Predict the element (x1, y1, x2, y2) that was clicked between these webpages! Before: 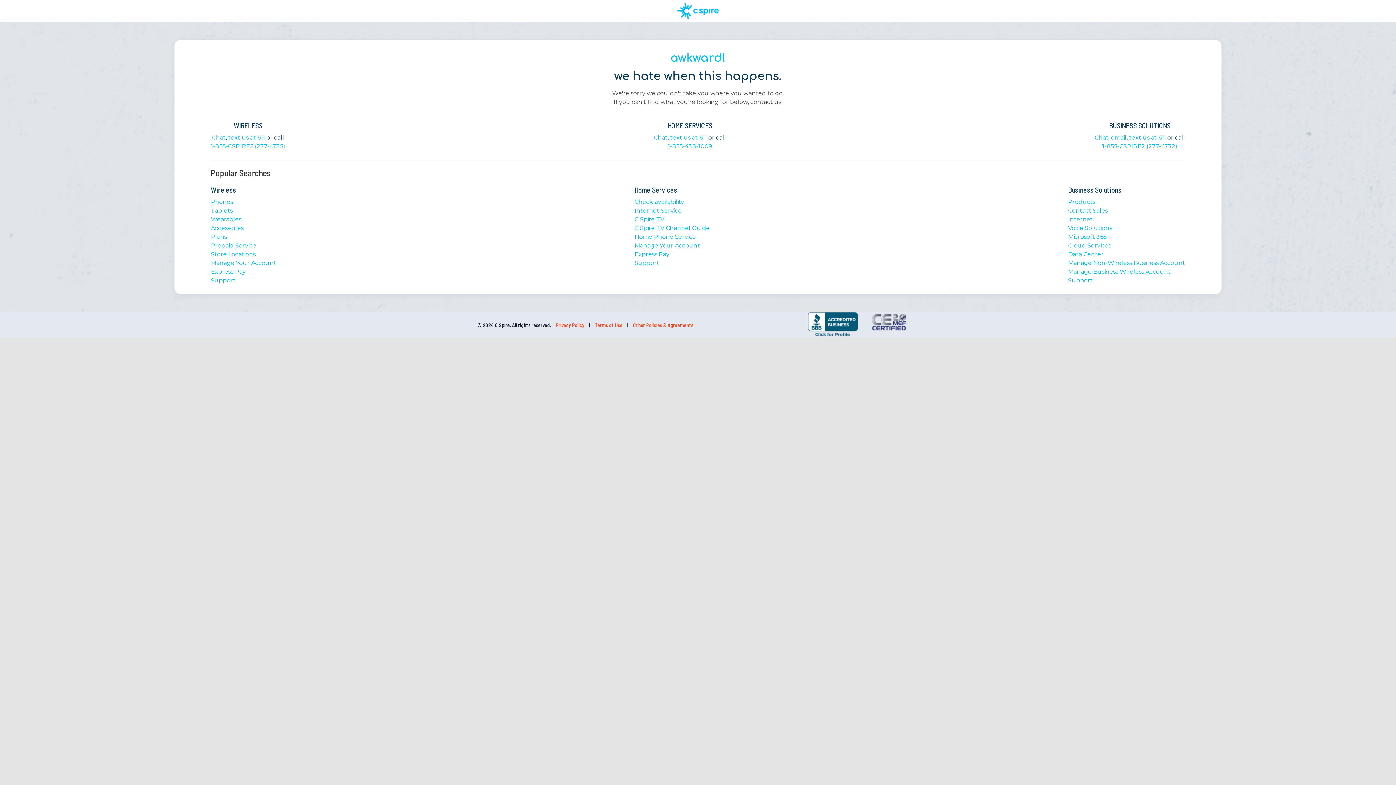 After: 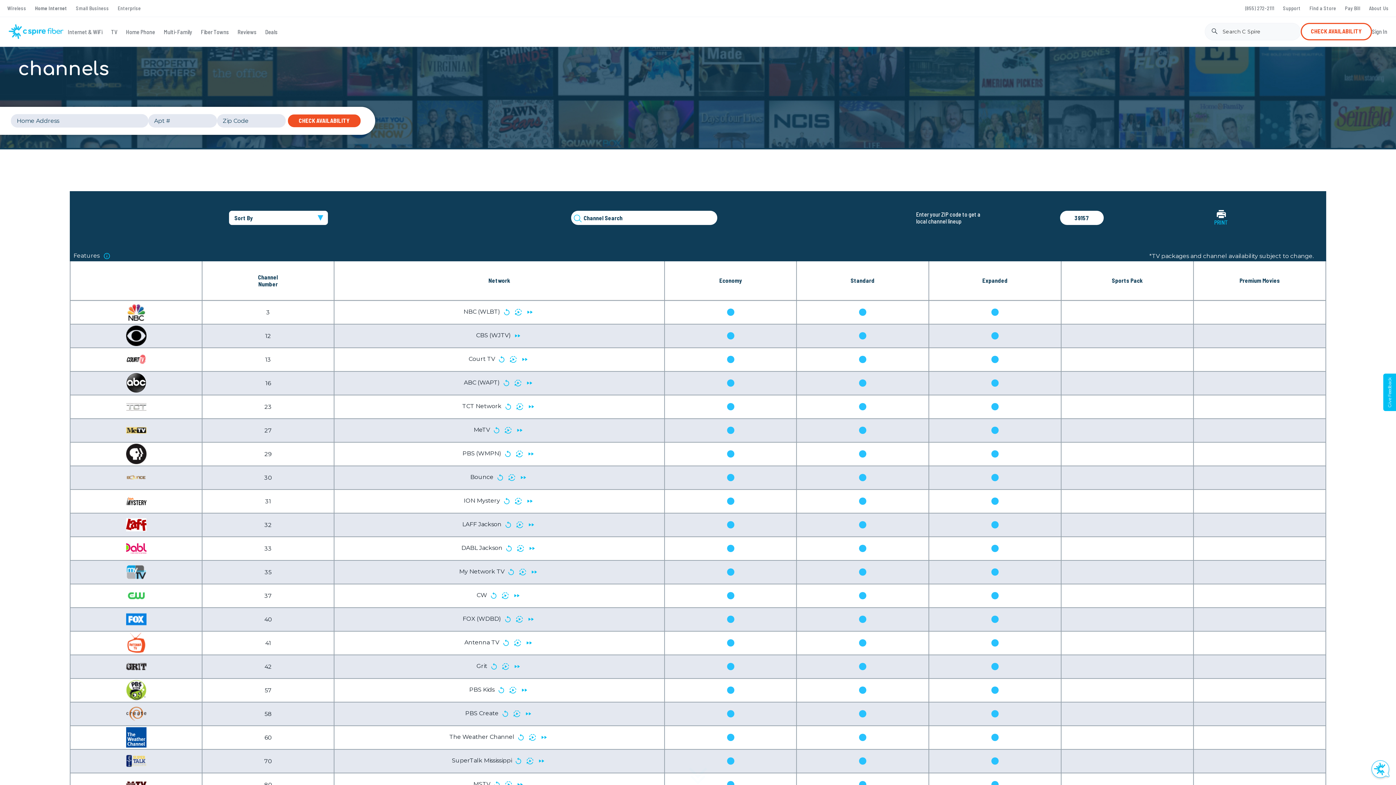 Action: bbox: (634, 224, 710, 231) label: C Spire TV Channel Guide